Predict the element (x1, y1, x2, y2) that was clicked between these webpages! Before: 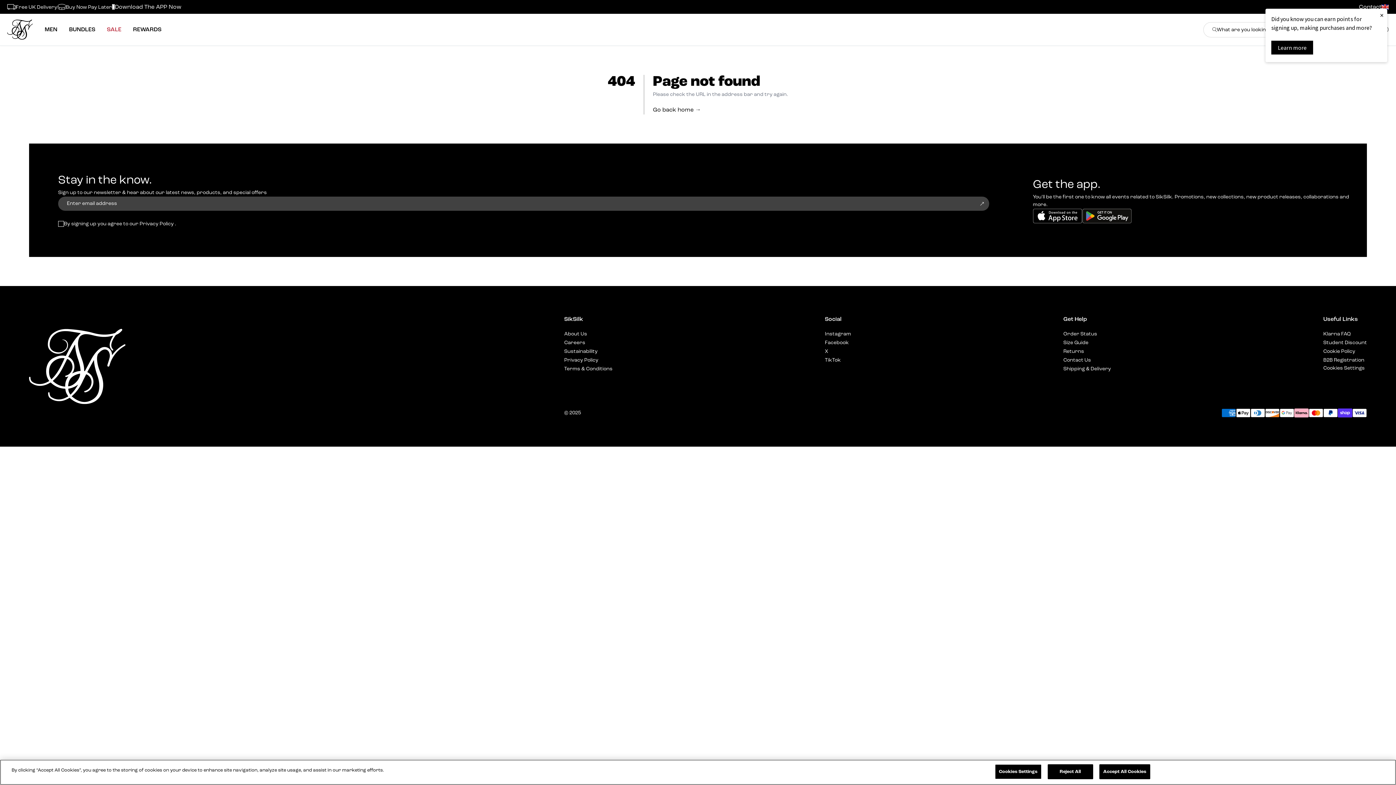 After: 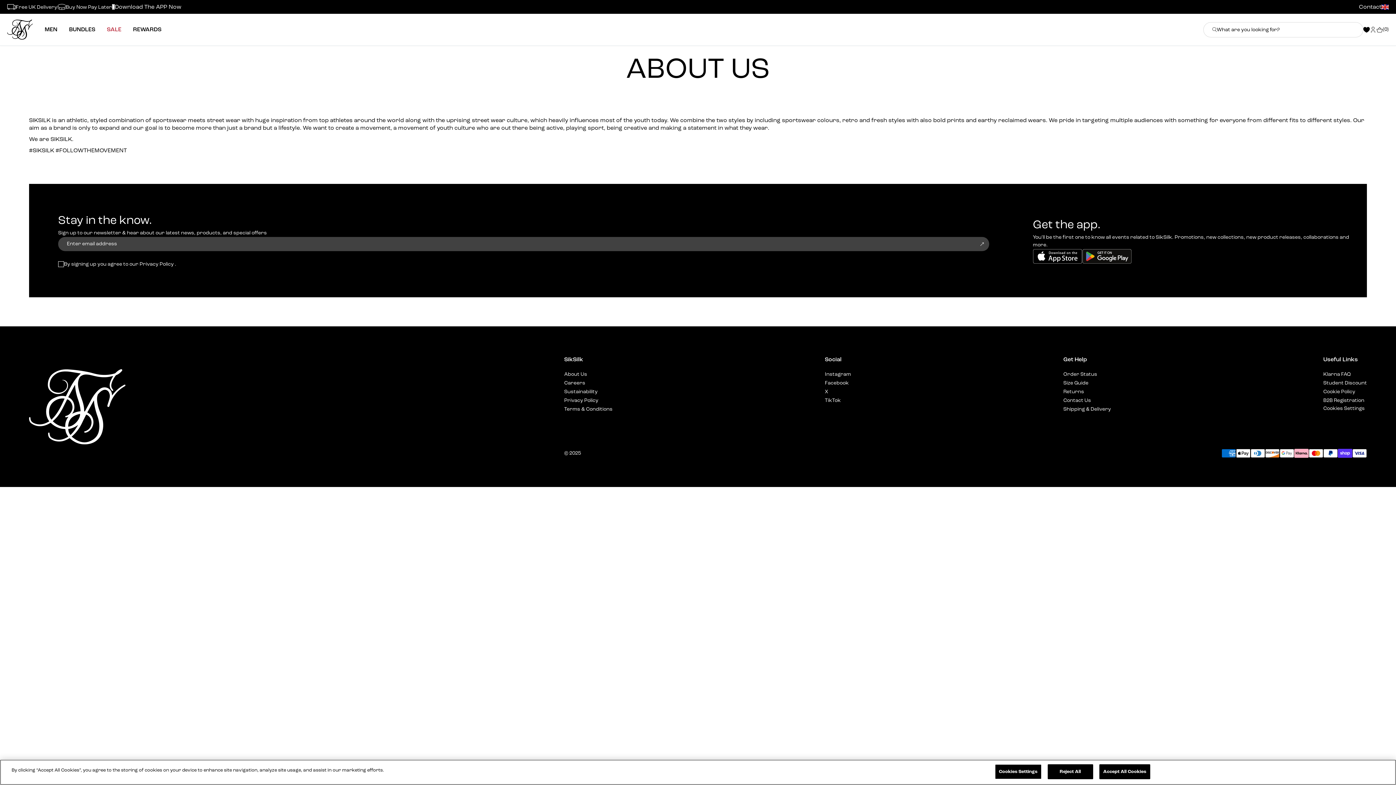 Action: label: About Us bbox: (564, 331, 587, 337)